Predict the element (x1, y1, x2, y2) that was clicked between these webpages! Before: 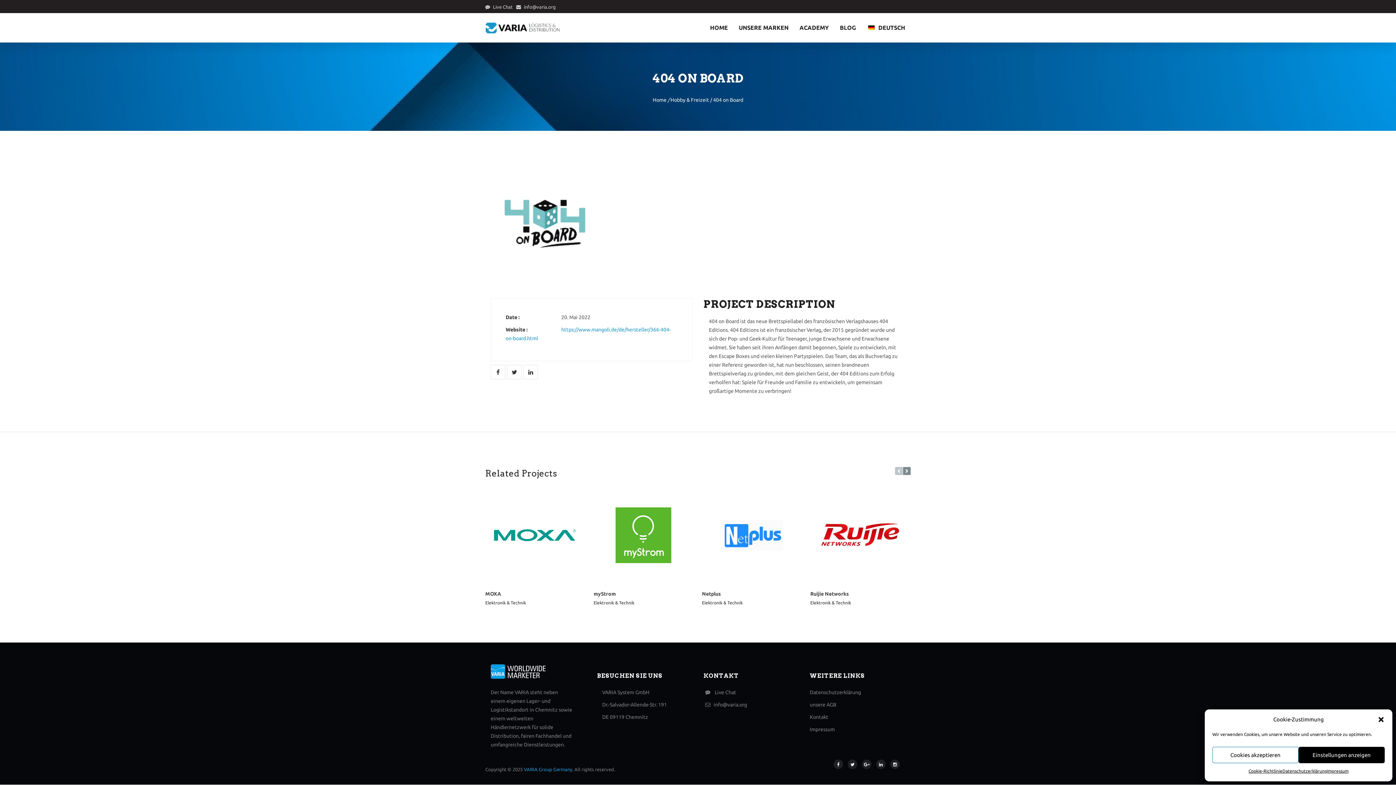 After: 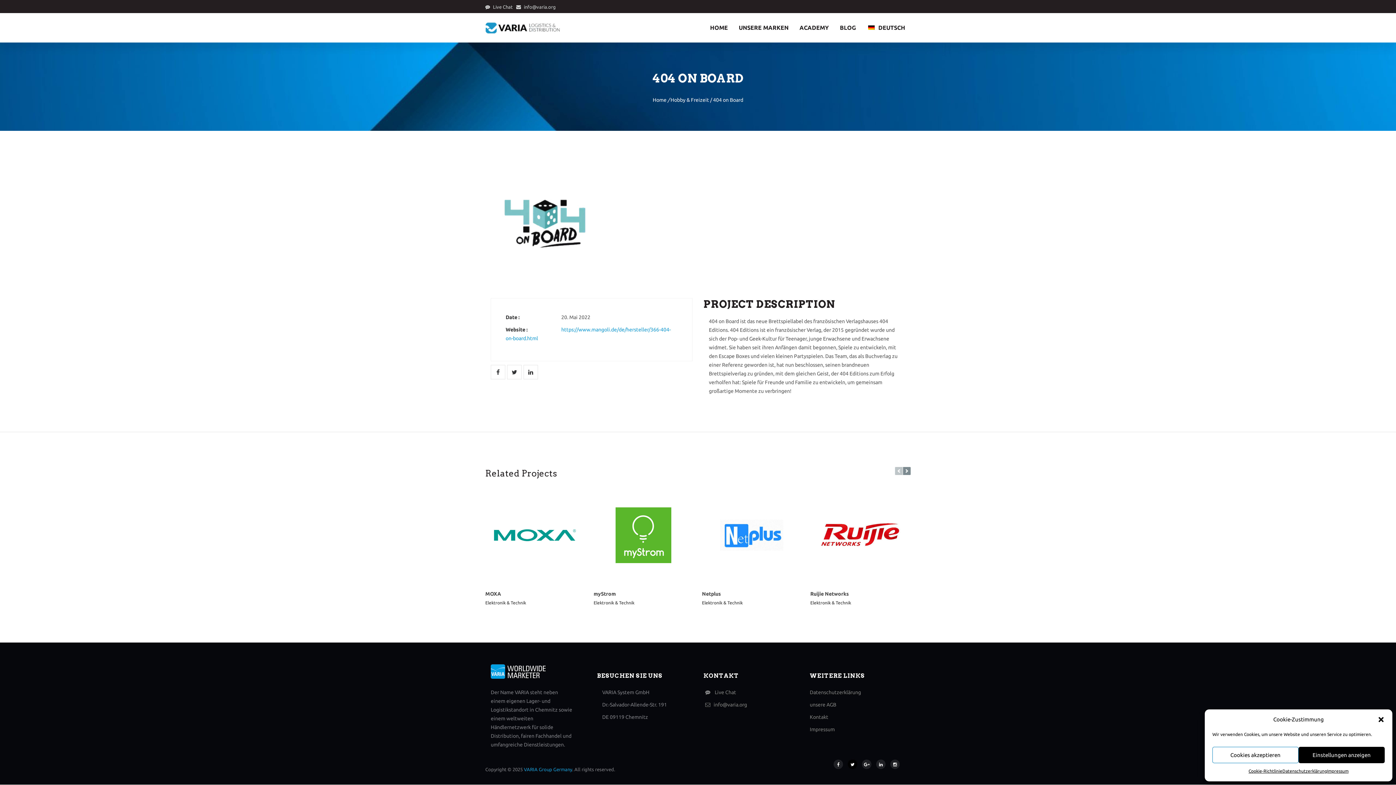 Action: bbox: (848, 759, 857, 769)